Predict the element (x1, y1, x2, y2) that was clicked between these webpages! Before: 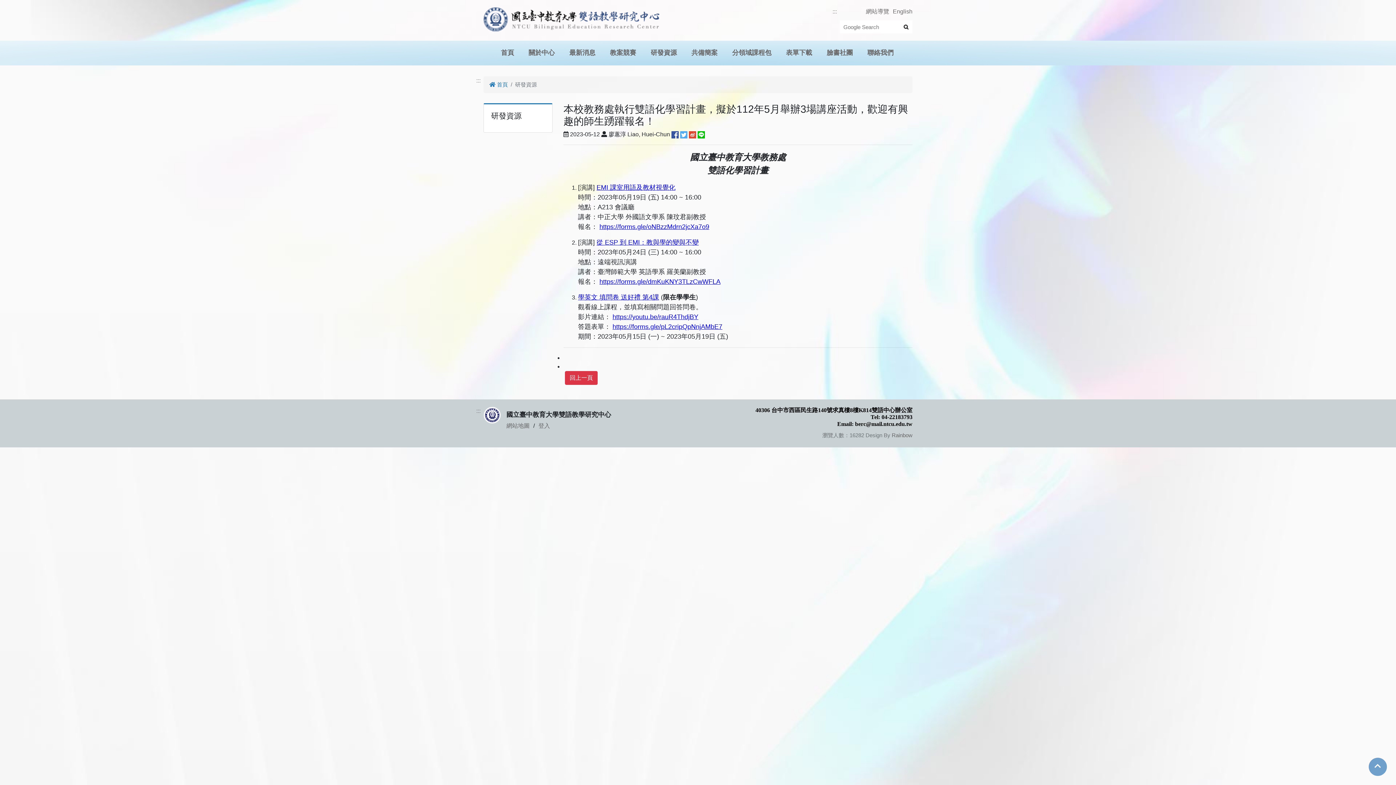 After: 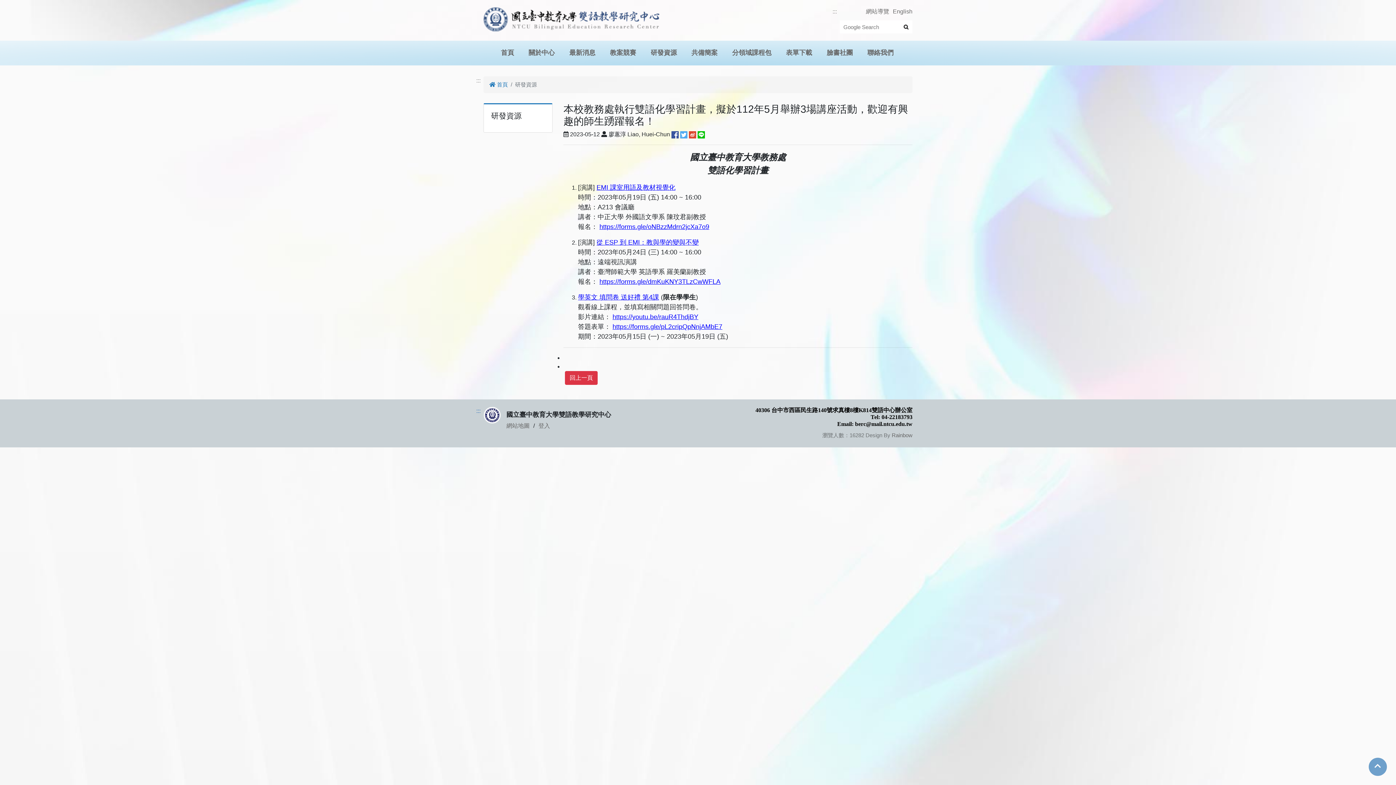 Action: label: ::: bbox: (476, 406, 480, 415)